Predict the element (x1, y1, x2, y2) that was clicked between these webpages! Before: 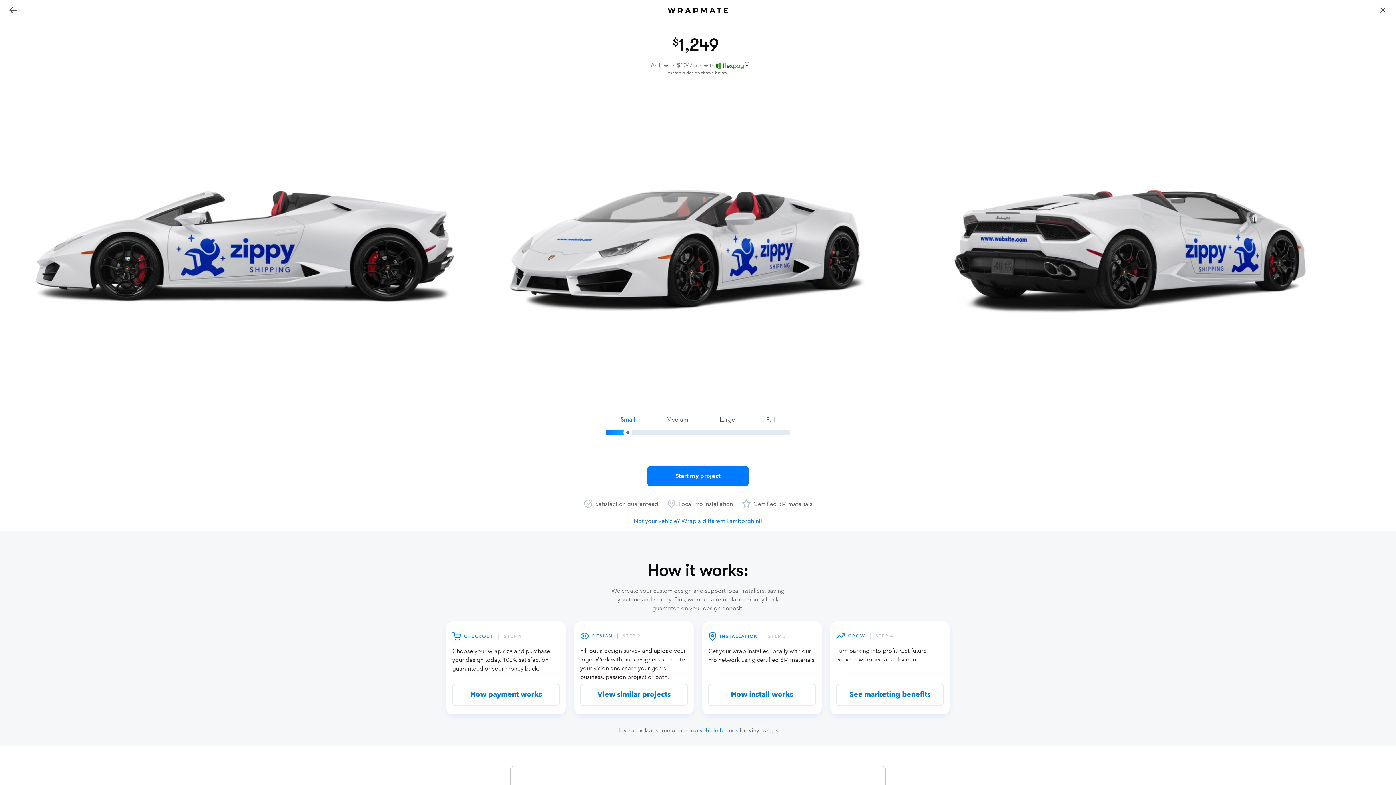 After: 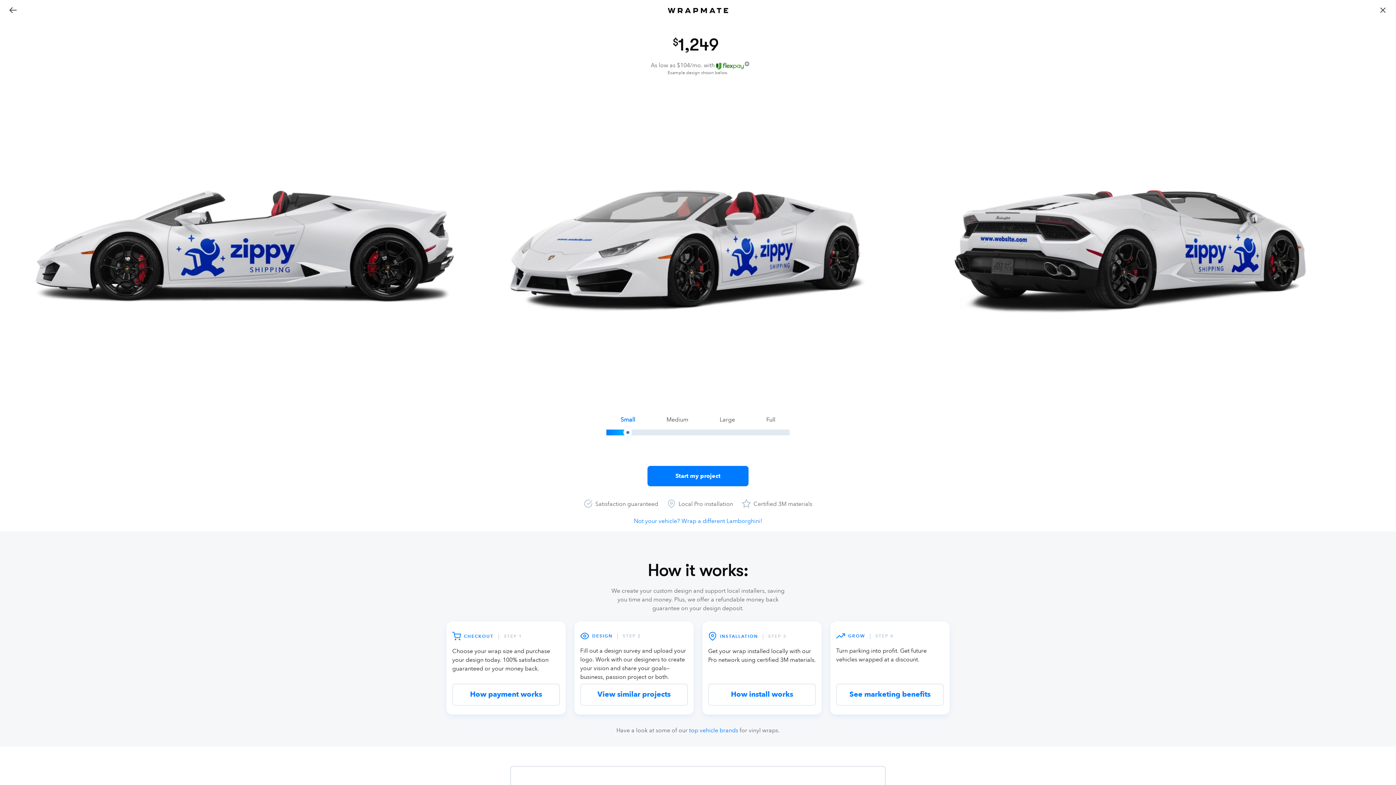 Action: bbox: (620, 415, 635, 423) label: Small